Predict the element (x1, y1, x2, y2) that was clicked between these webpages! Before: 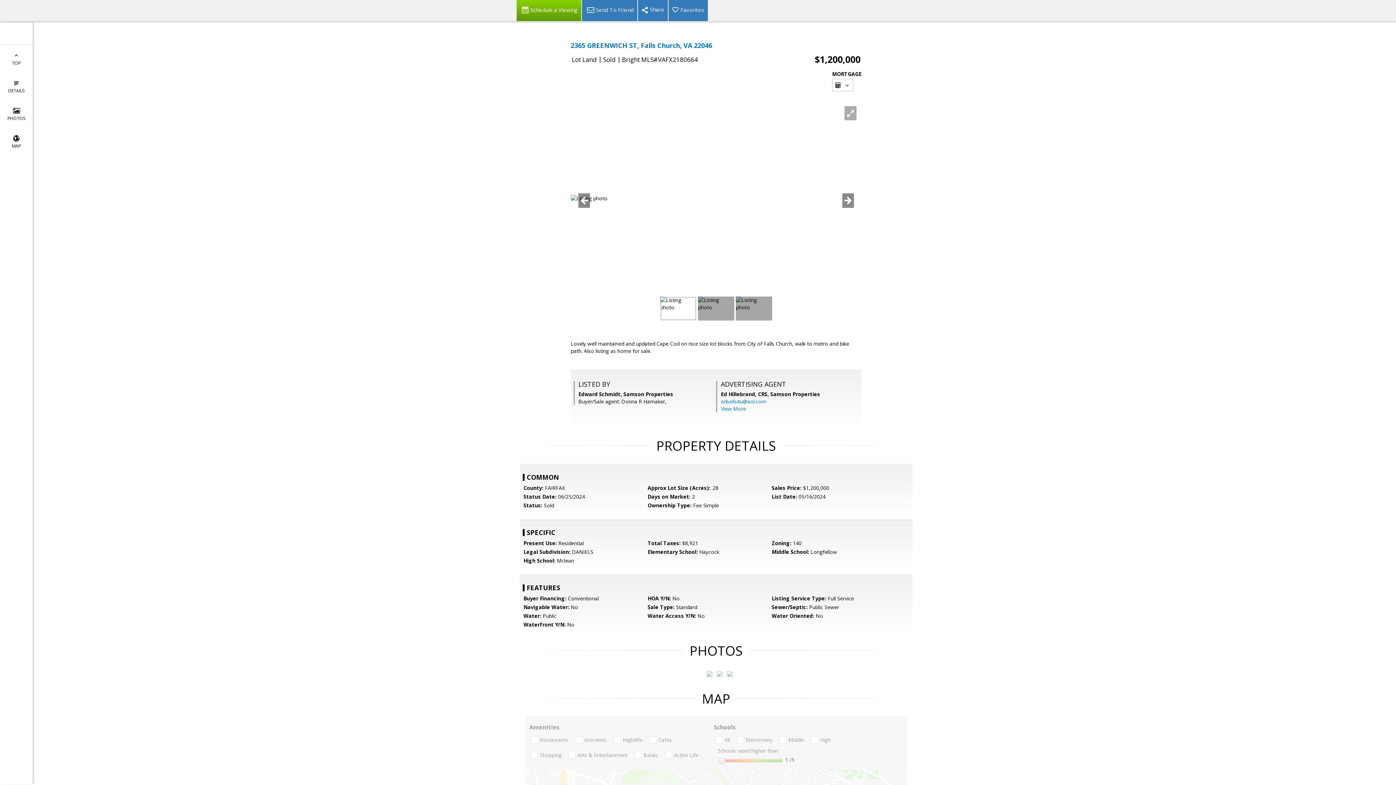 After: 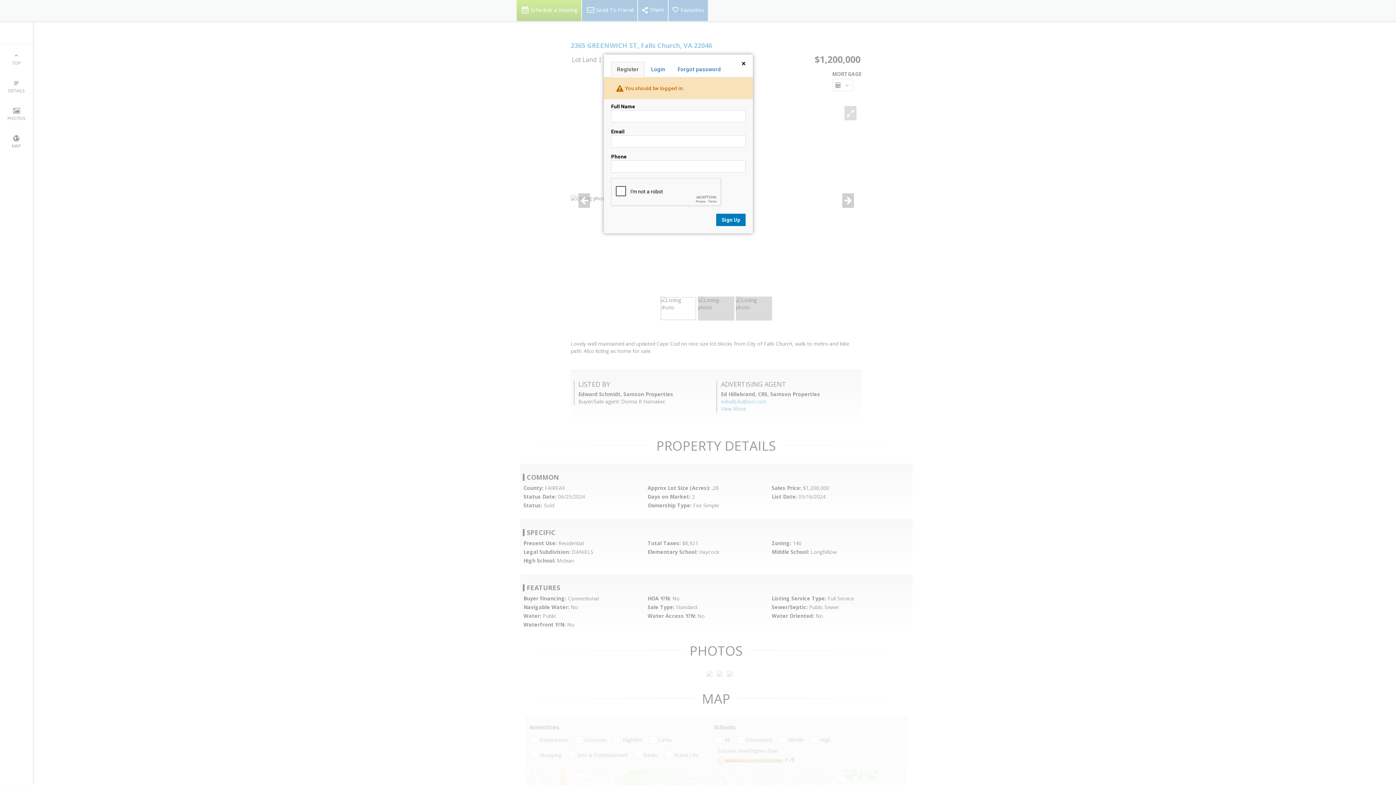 Action: bbox: (668, 0, 708, 21) label: Favorites